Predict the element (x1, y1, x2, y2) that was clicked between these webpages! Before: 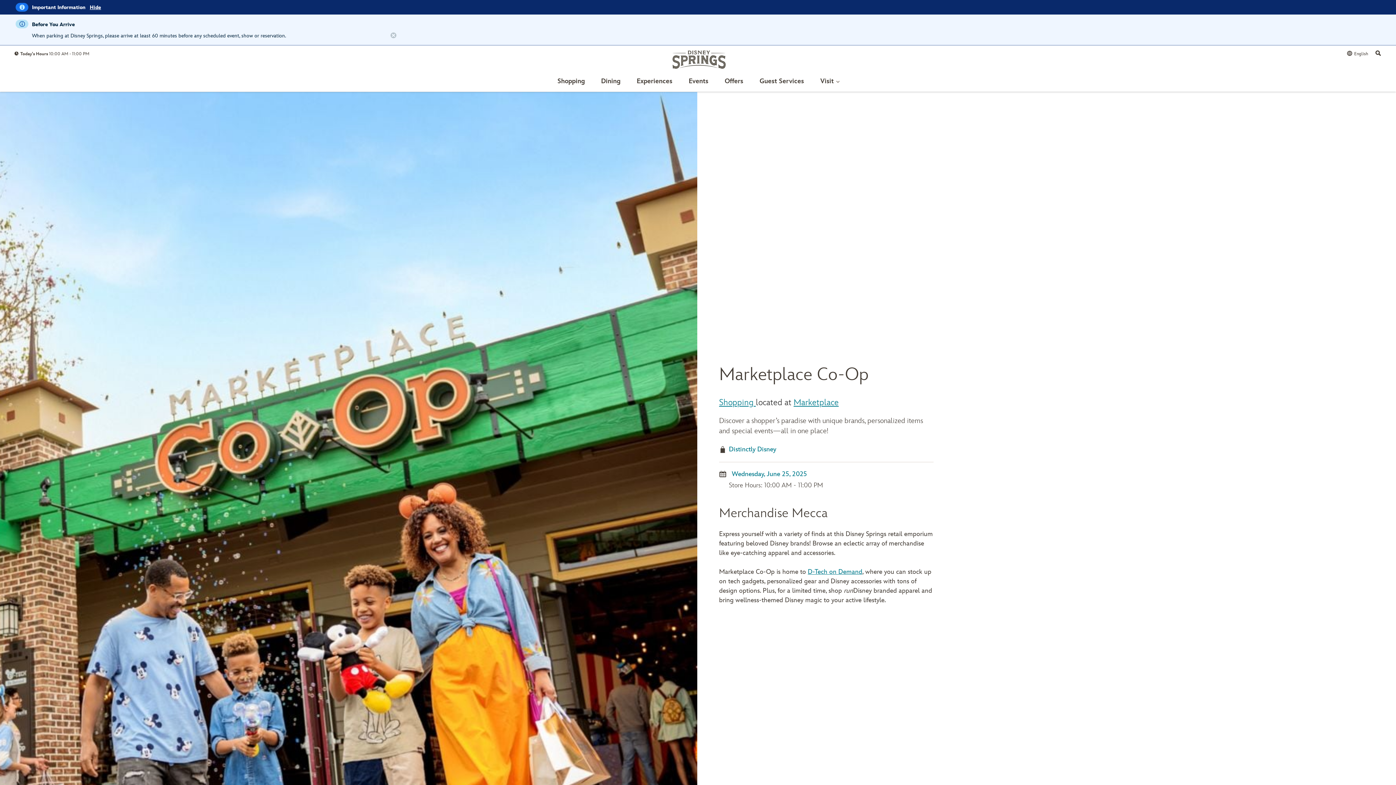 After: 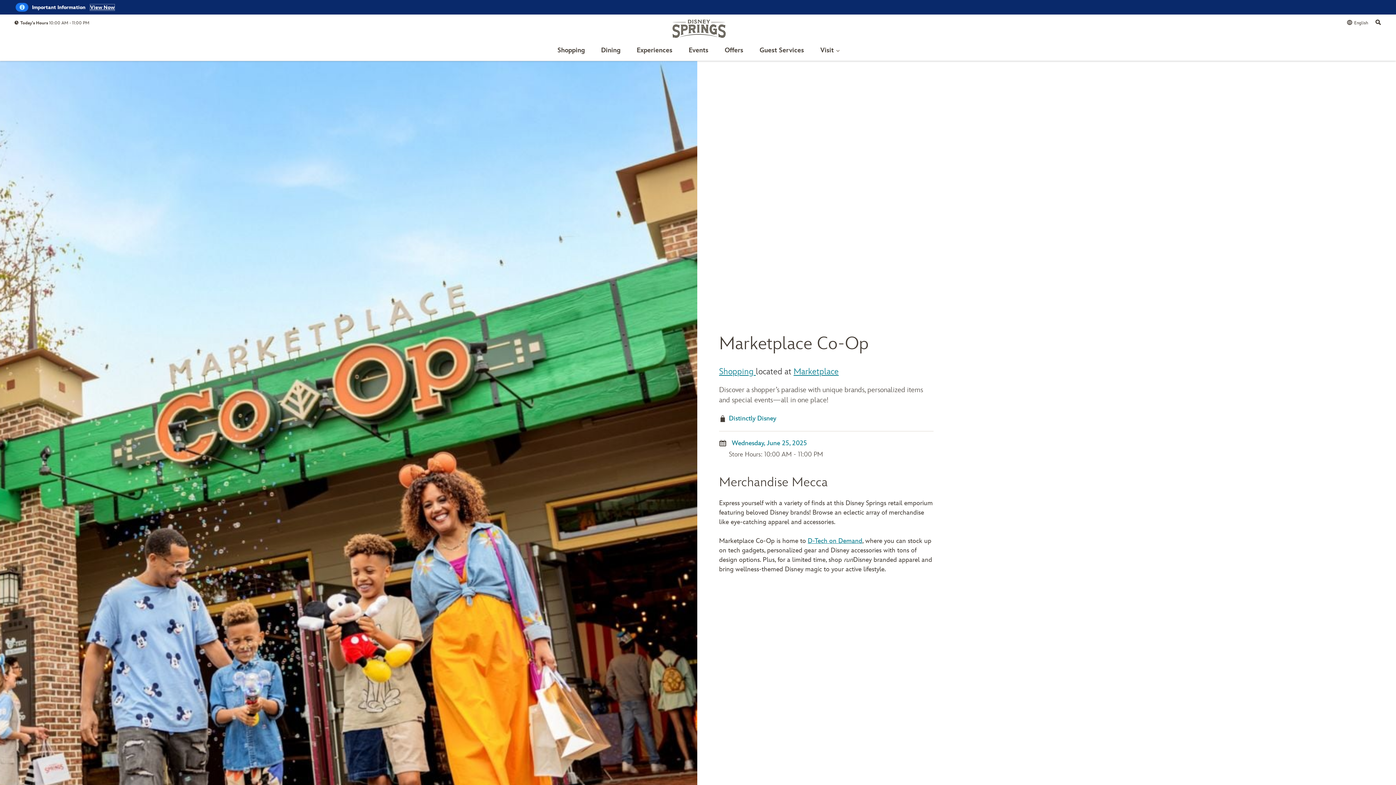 Action: bbox: (89, 4, 101, 10) label: Hide
Important Information